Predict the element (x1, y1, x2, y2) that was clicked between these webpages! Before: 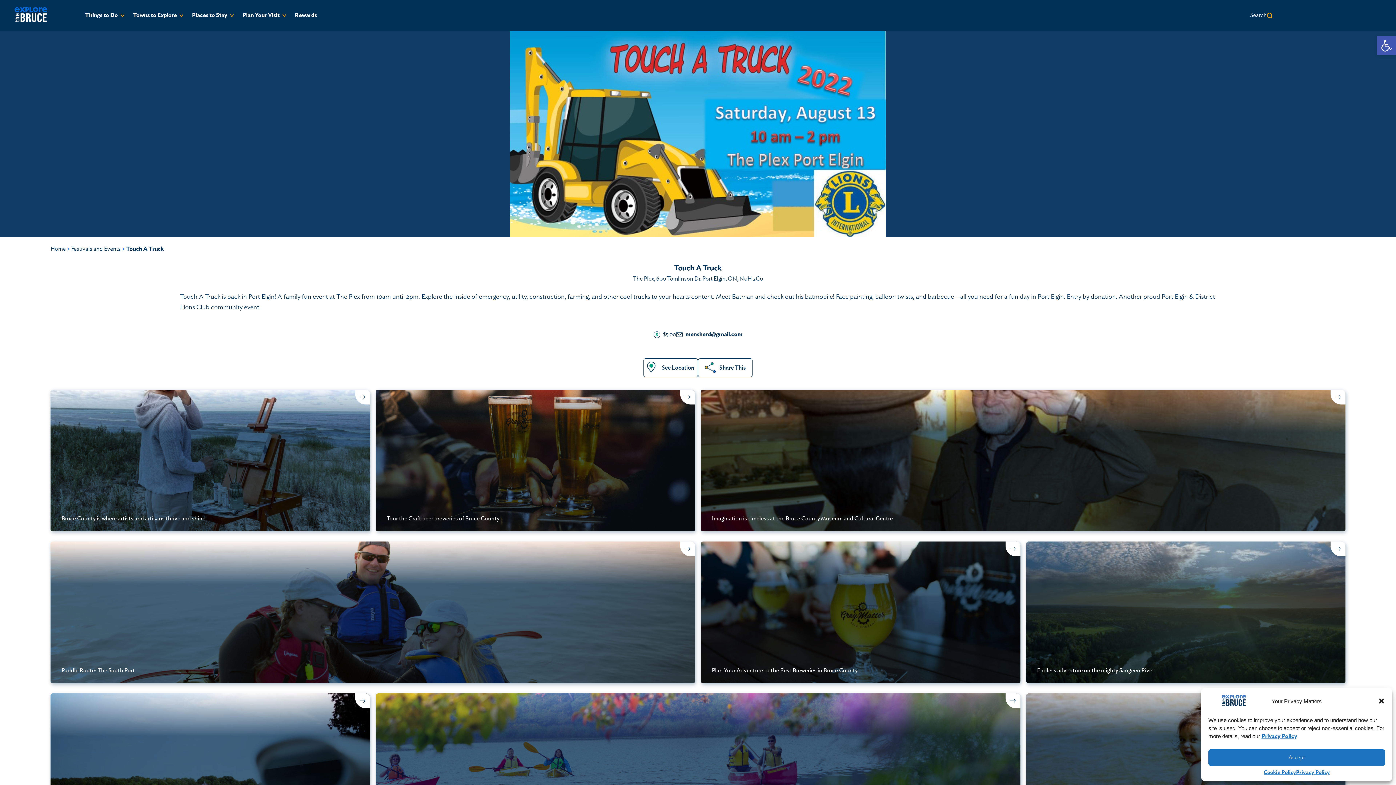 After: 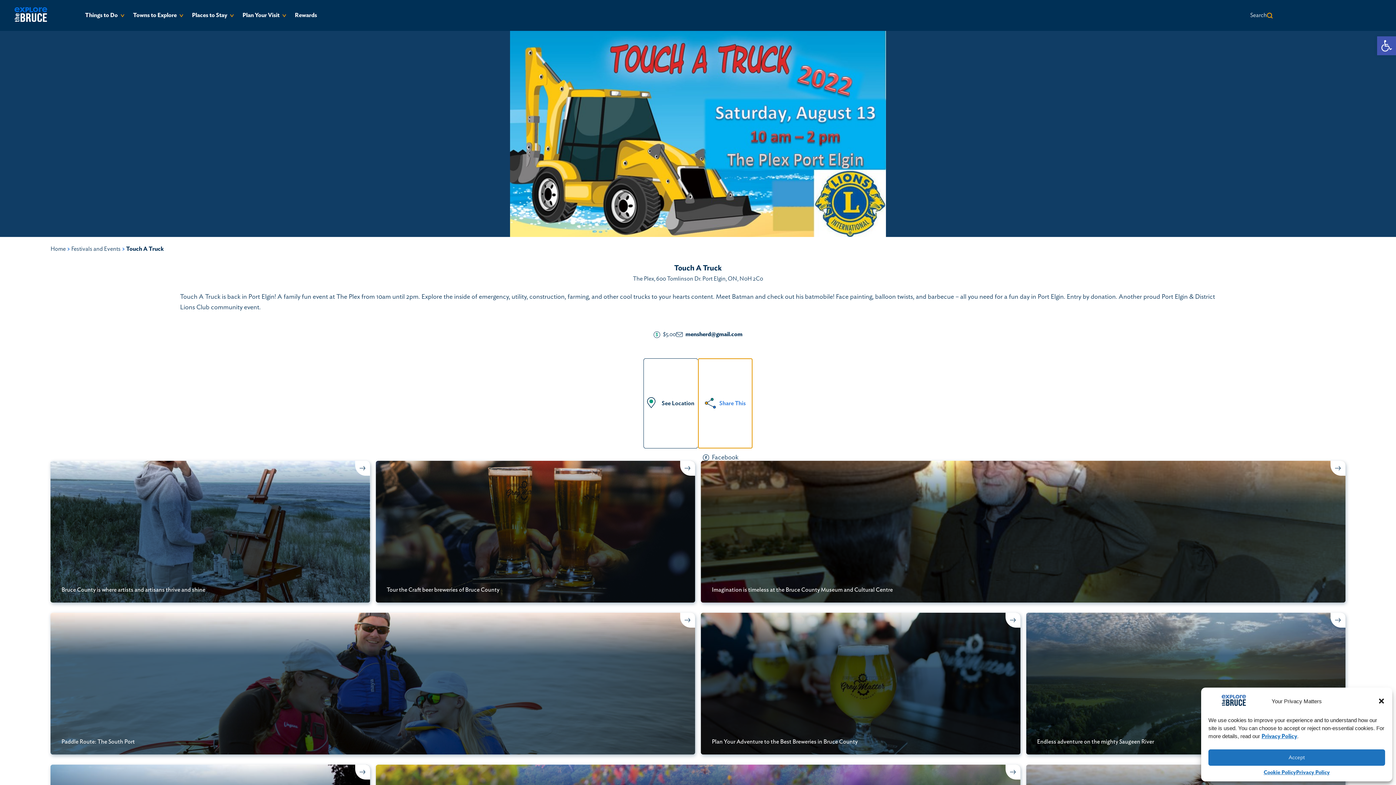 Action: bbox: (698, 358, 752, 377) label: Share This